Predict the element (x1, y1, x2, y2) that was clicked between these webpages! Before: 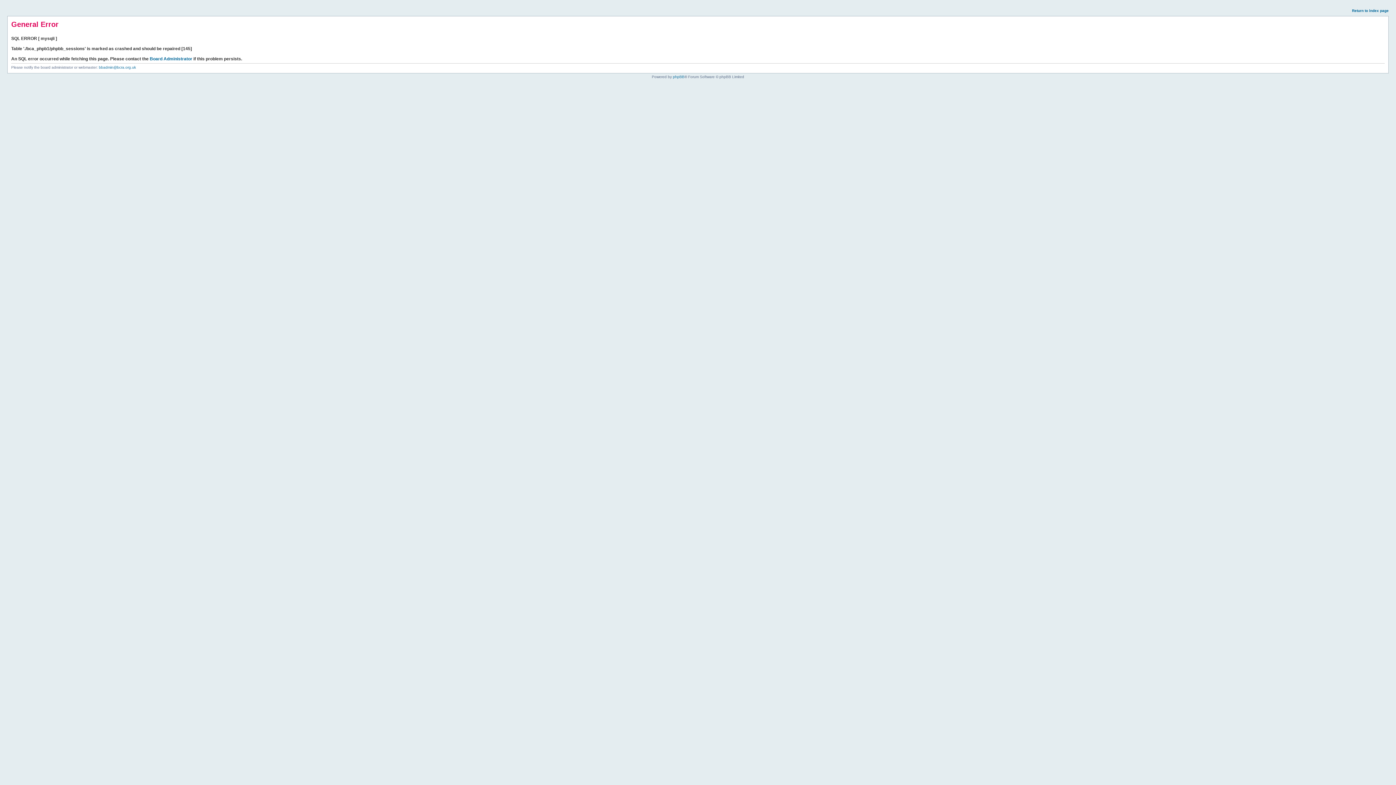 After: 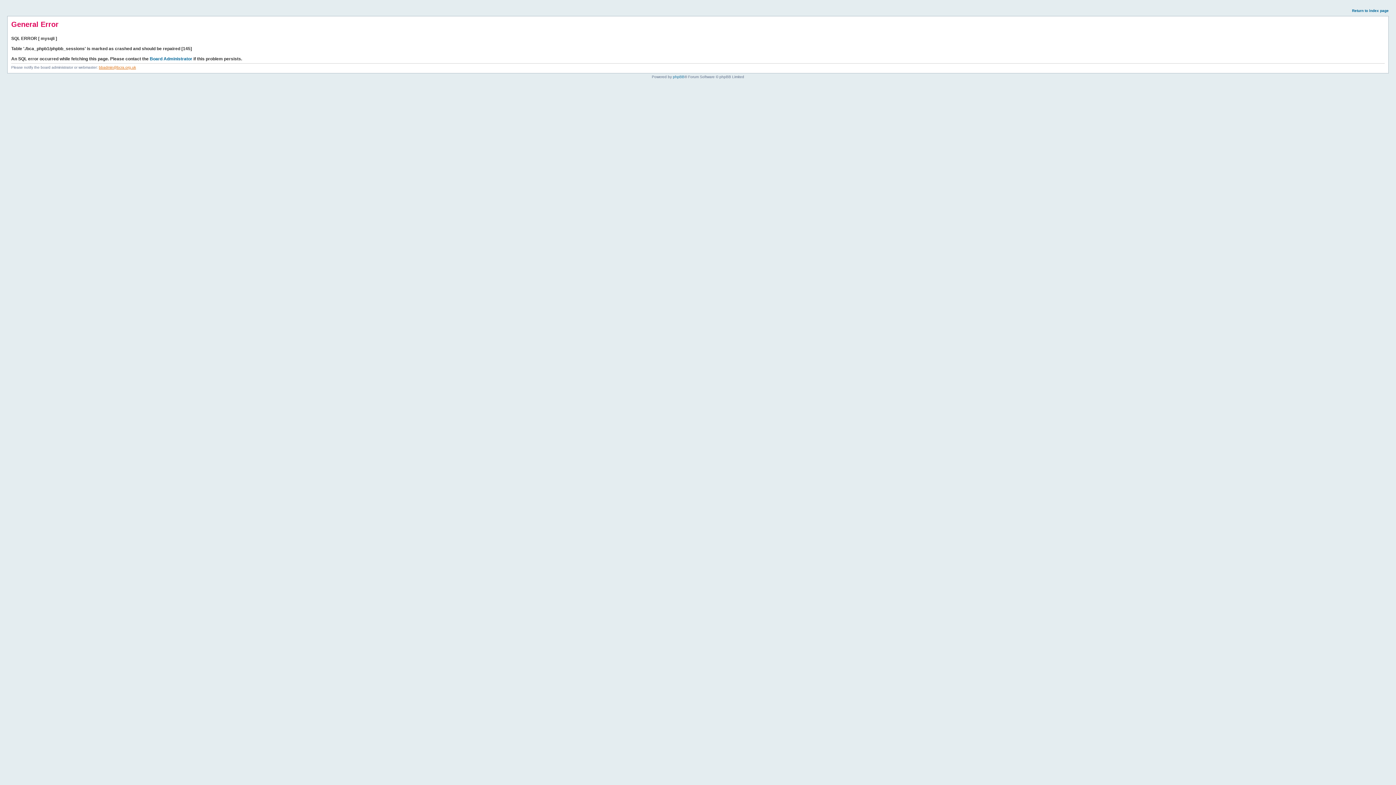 Action: label: bbadmin@bcra.org.uk bbox: (98, 65, 136, 69)